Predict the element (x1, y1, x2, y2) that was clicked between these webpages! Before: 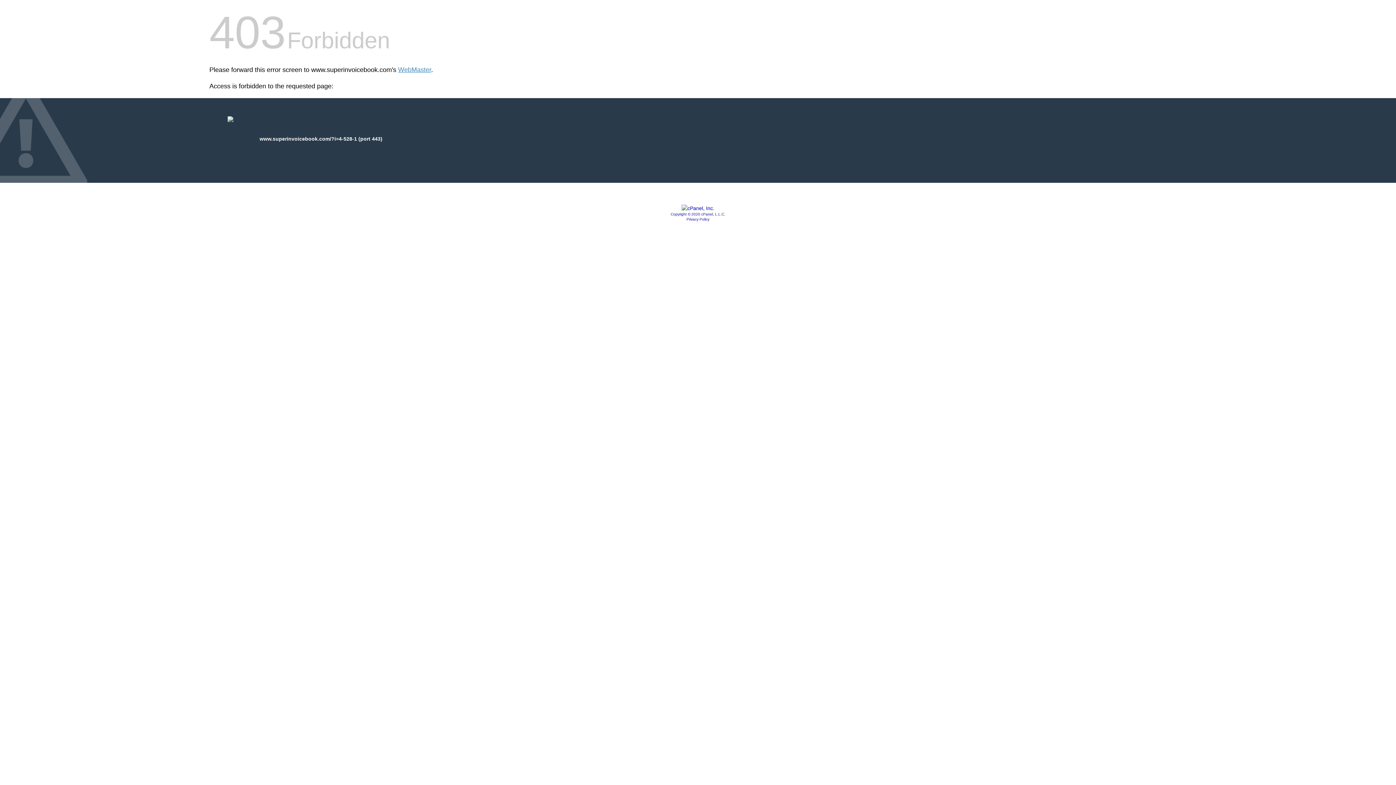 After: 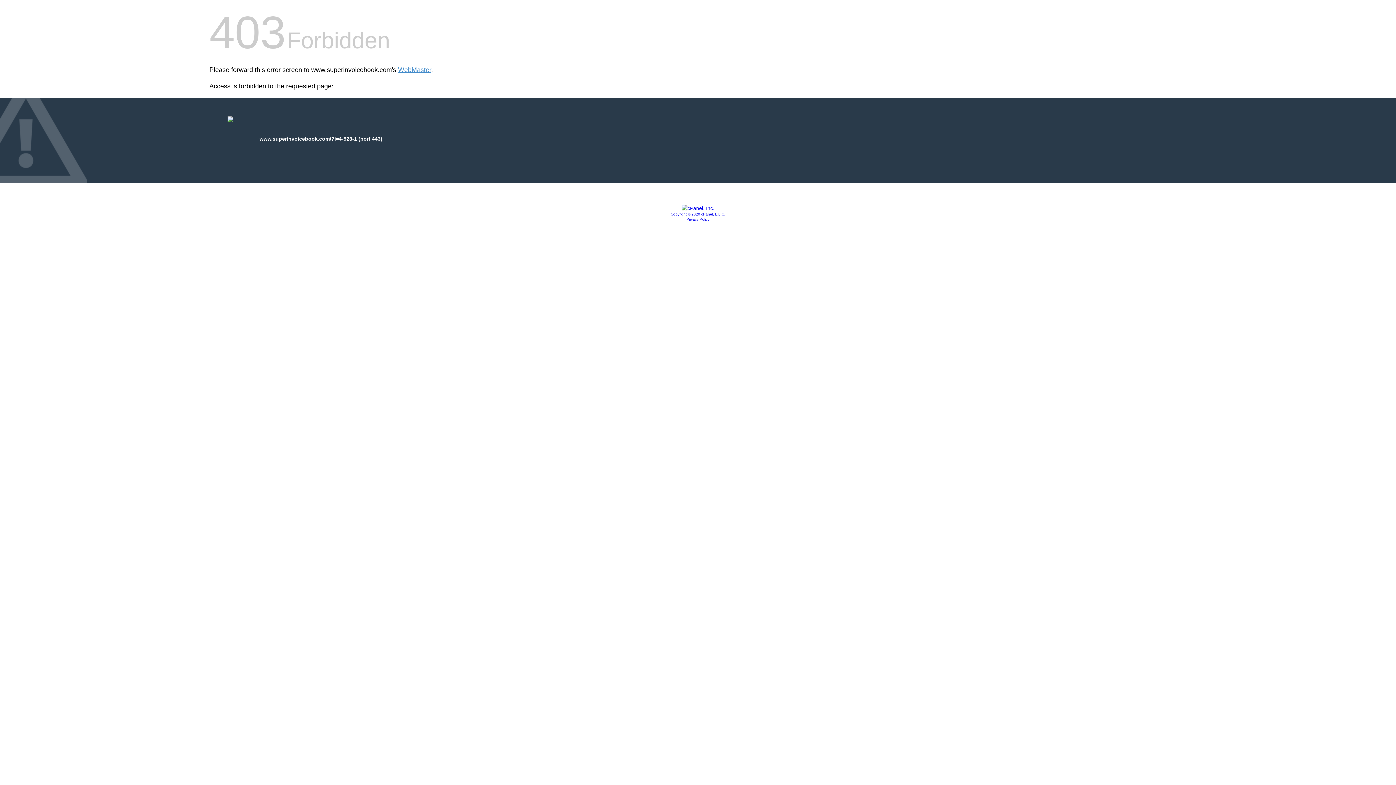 Action: label: Privacy Policy bbox: (686, 217, 709, 221)